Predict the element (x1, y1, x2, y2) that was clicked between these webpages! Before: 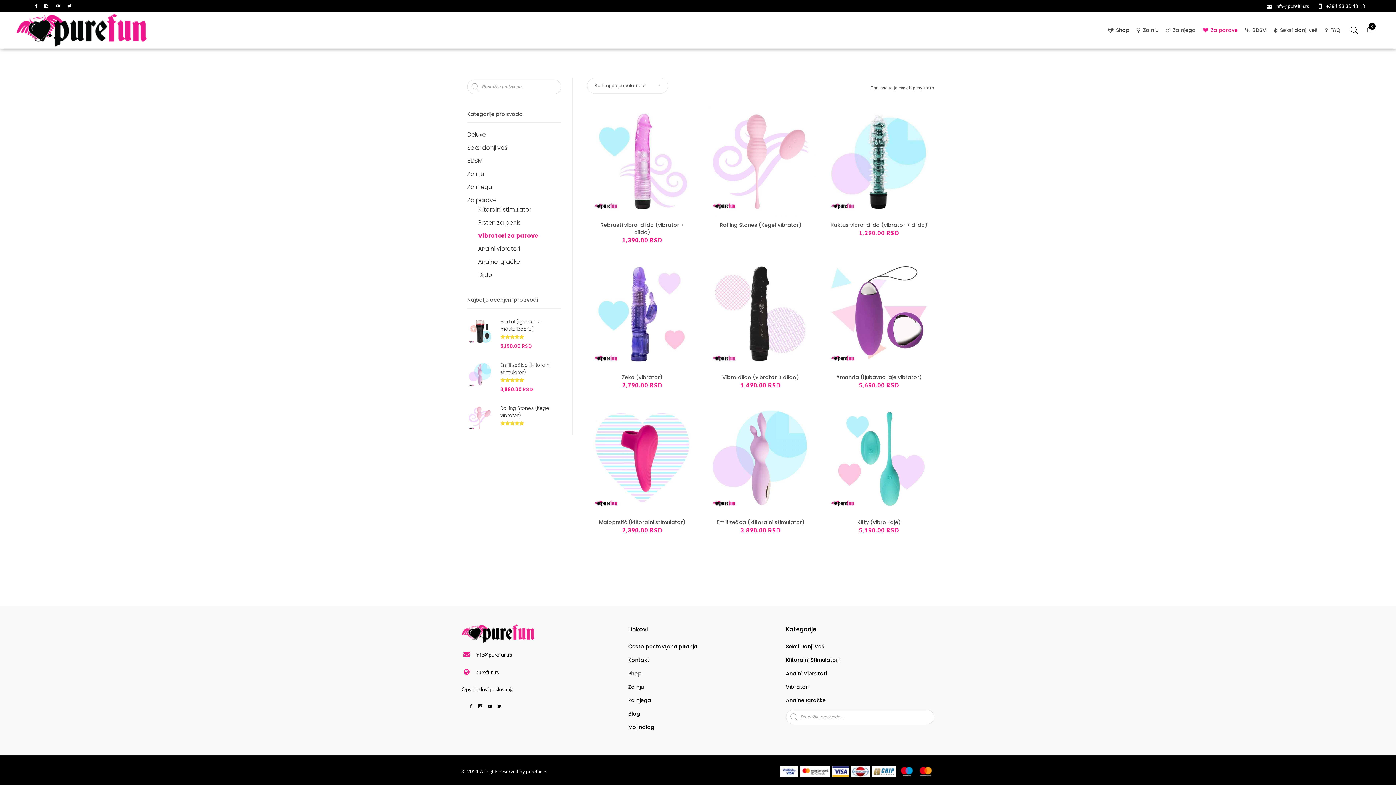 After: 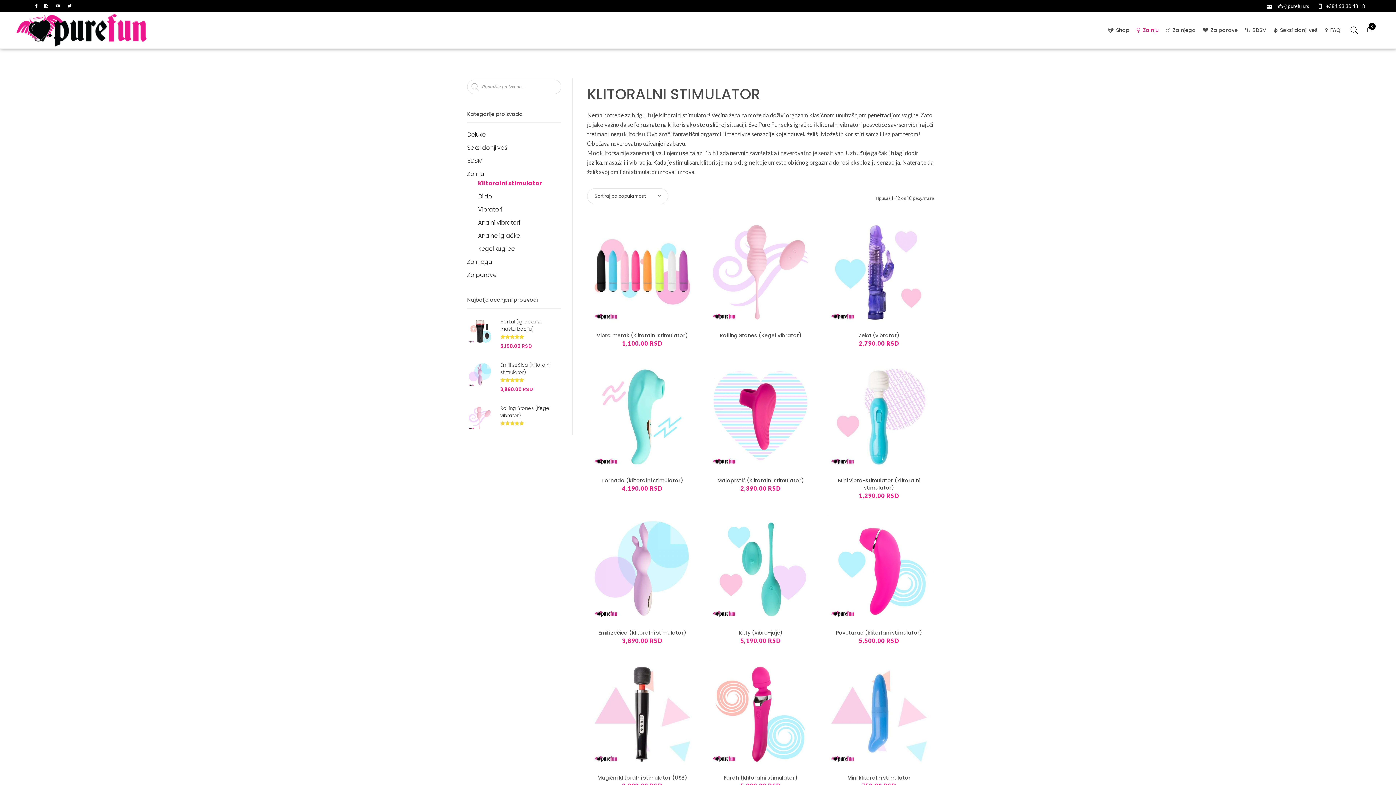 Action: label: Klitoralni Stimulatori bbox: (786, 656, 839, 664)